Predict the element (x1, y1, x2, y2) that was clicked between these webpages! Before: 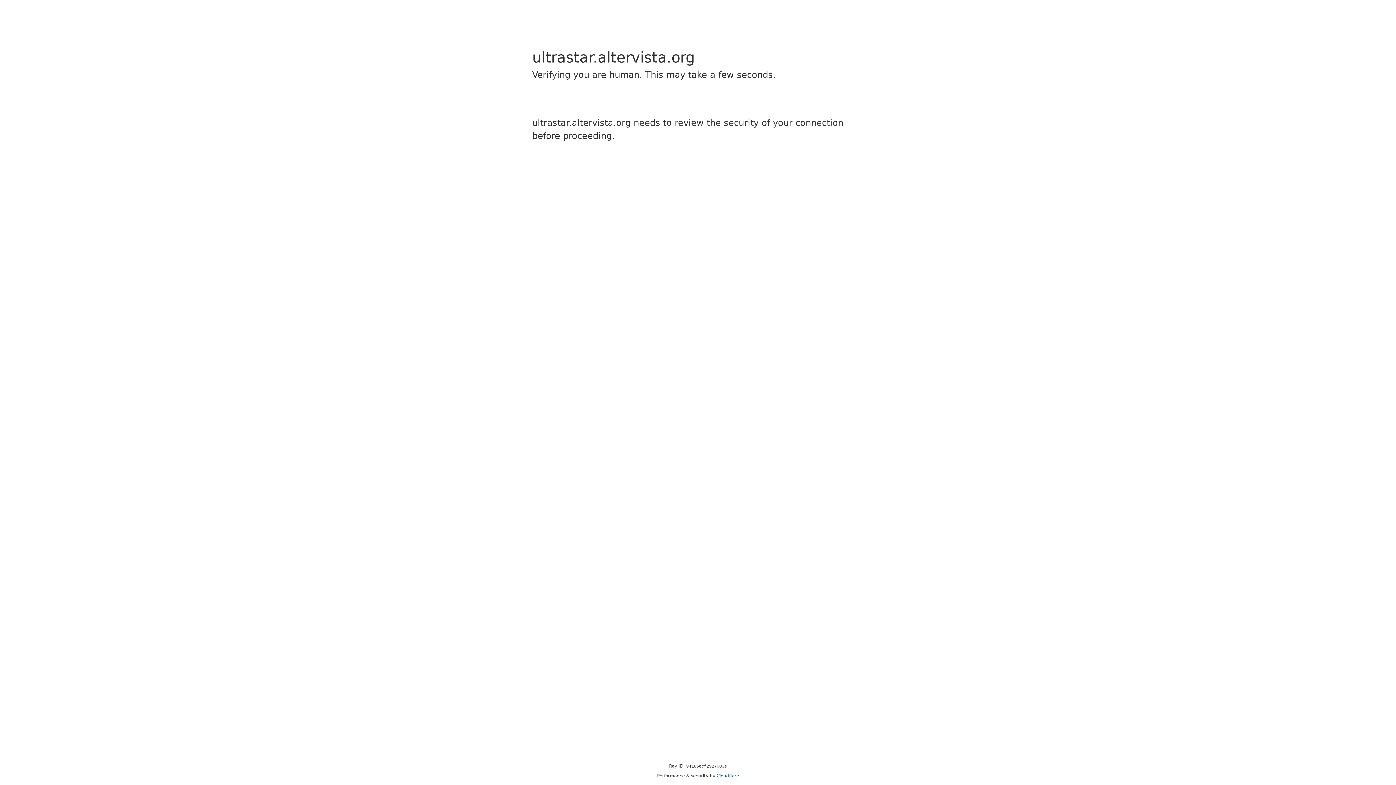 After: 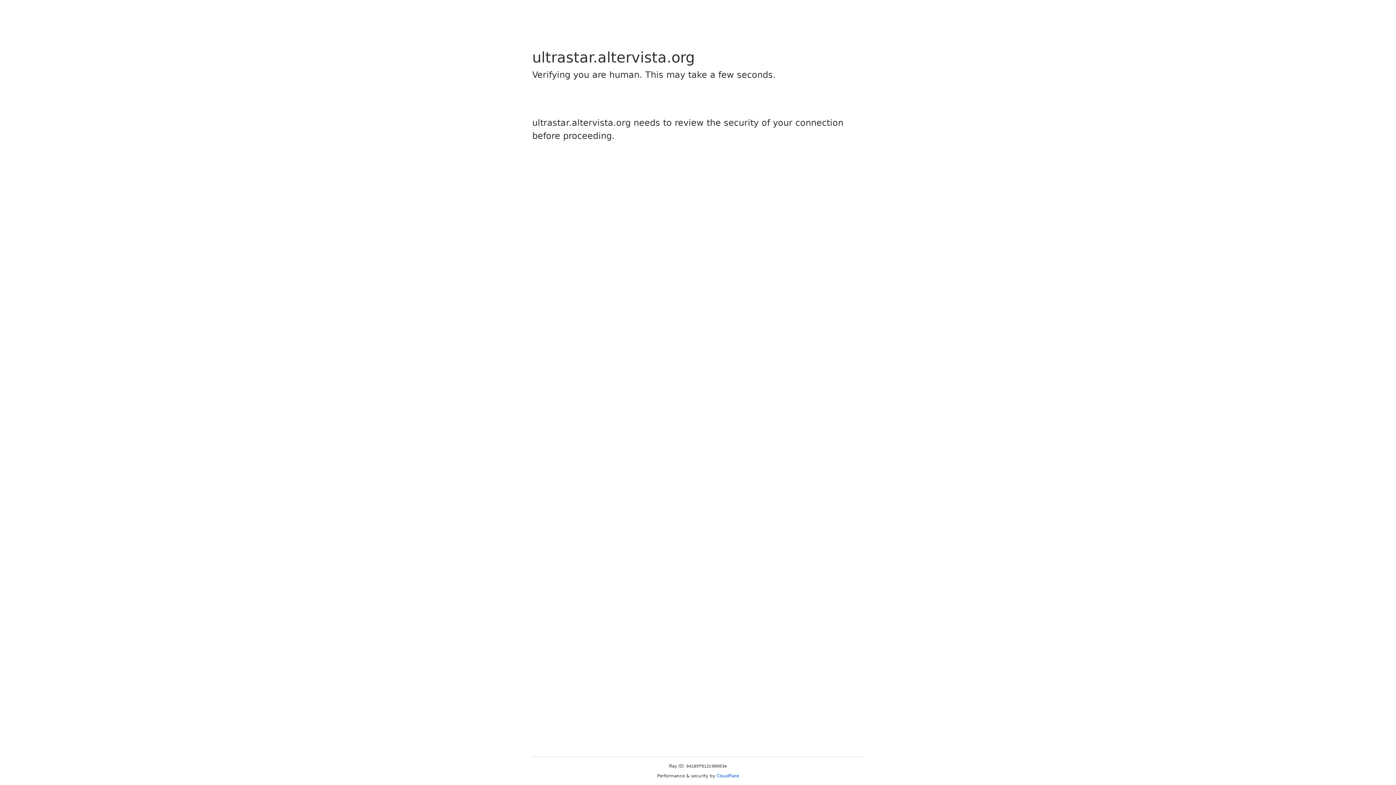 Action: label: Cloudflare bbox: (716, 773, 739, 778)